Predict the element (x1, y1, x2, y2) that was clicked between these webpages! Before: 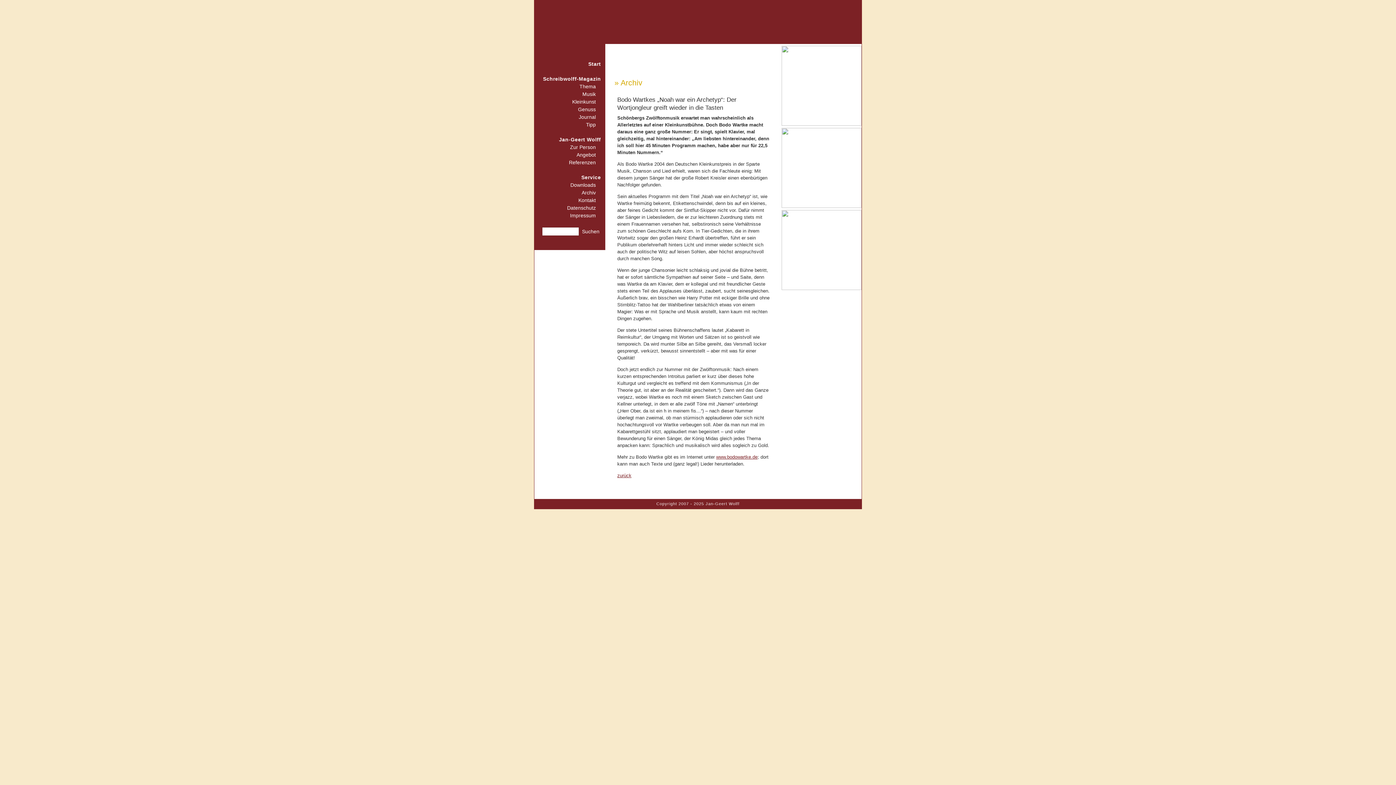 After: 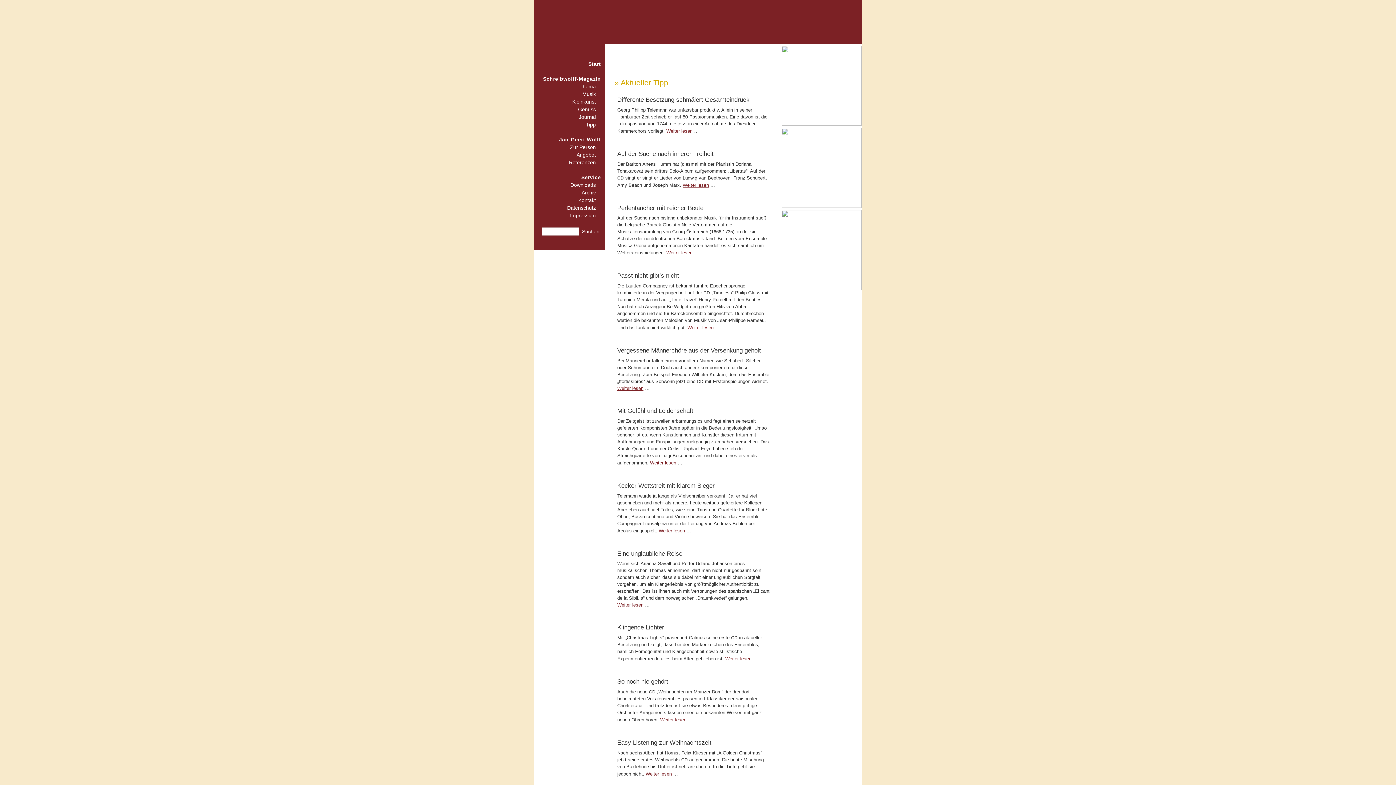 Action: bbox: (538, 121, 601, 128) label: Tipp